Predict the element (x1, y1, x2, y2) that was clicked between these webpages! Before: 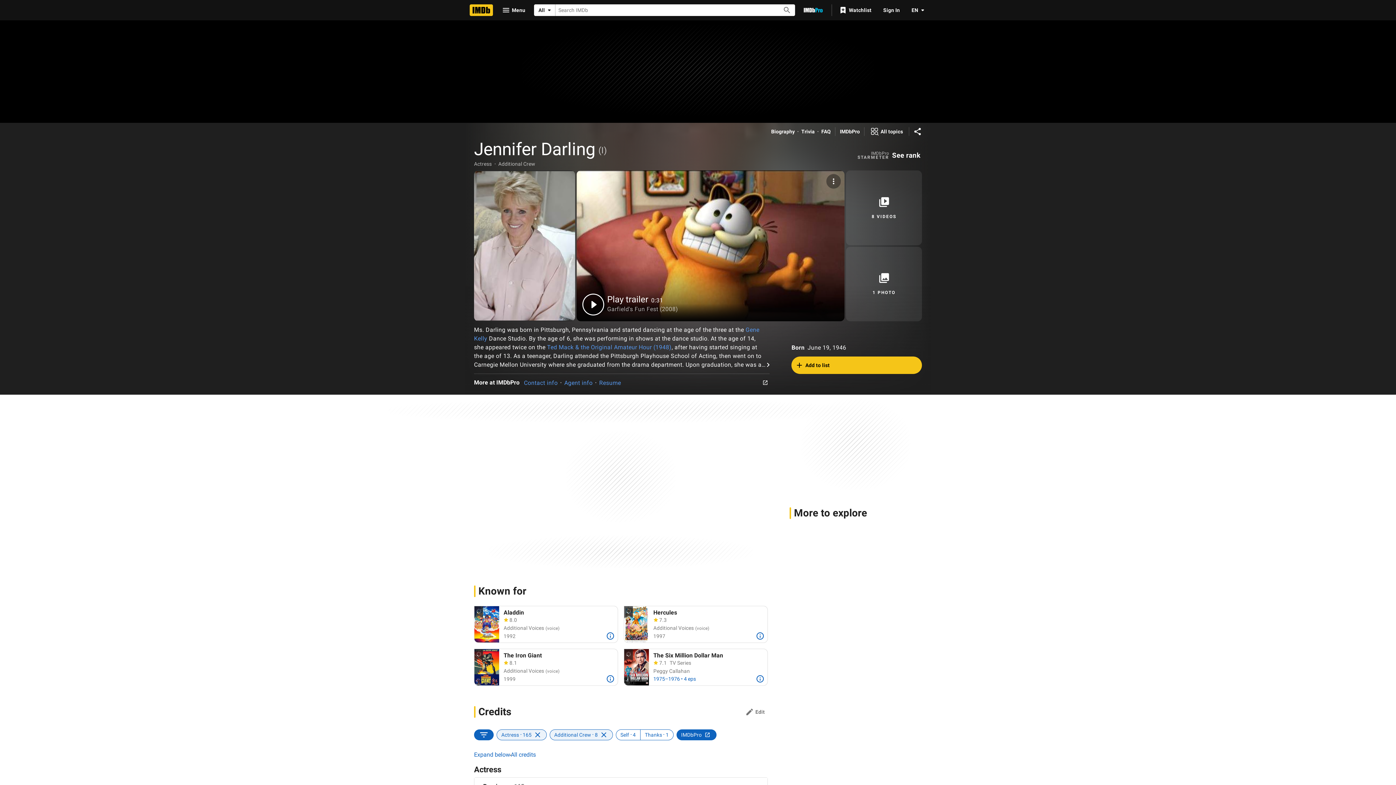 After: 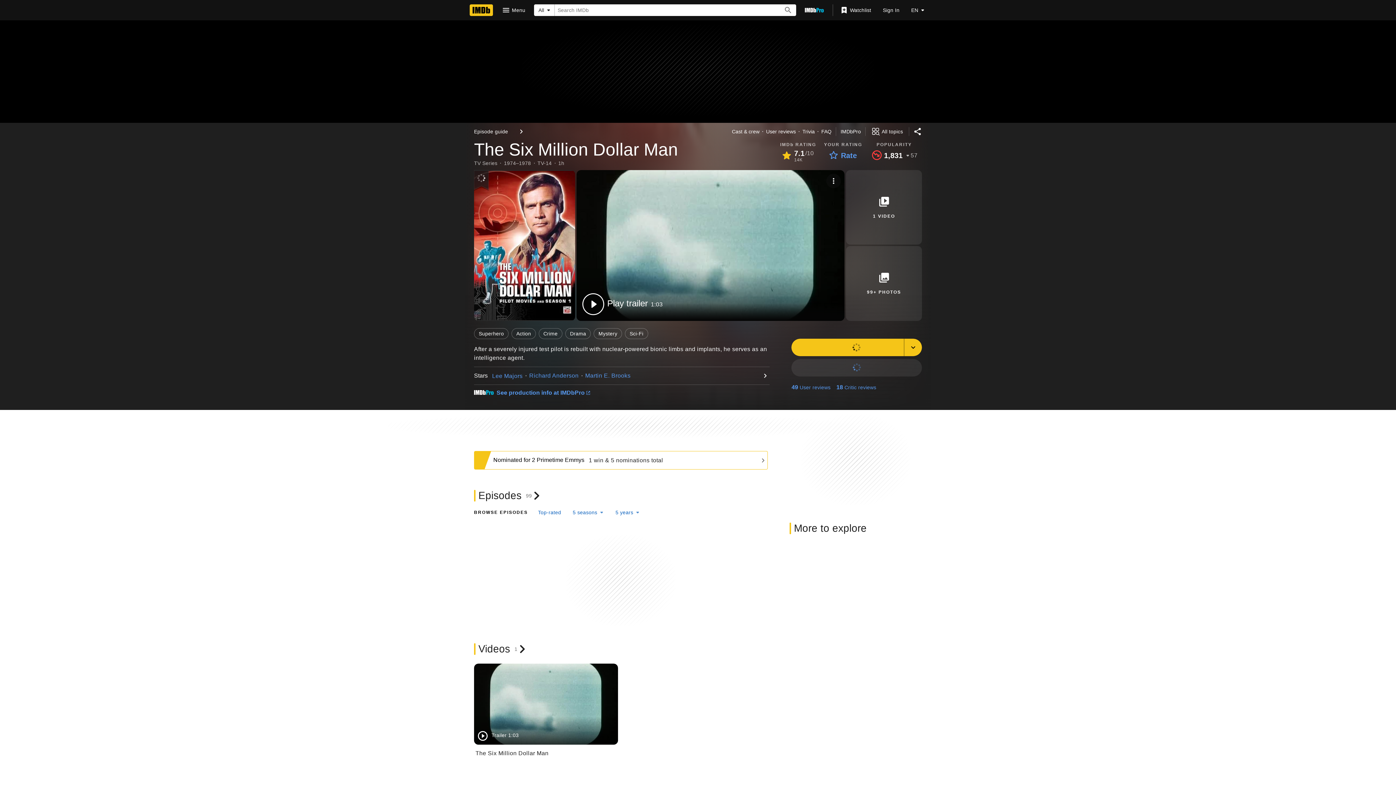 Action: bbox: (624, 649, 649, 685) label: Lee Majors in The Six Million Dollar Man (1973)